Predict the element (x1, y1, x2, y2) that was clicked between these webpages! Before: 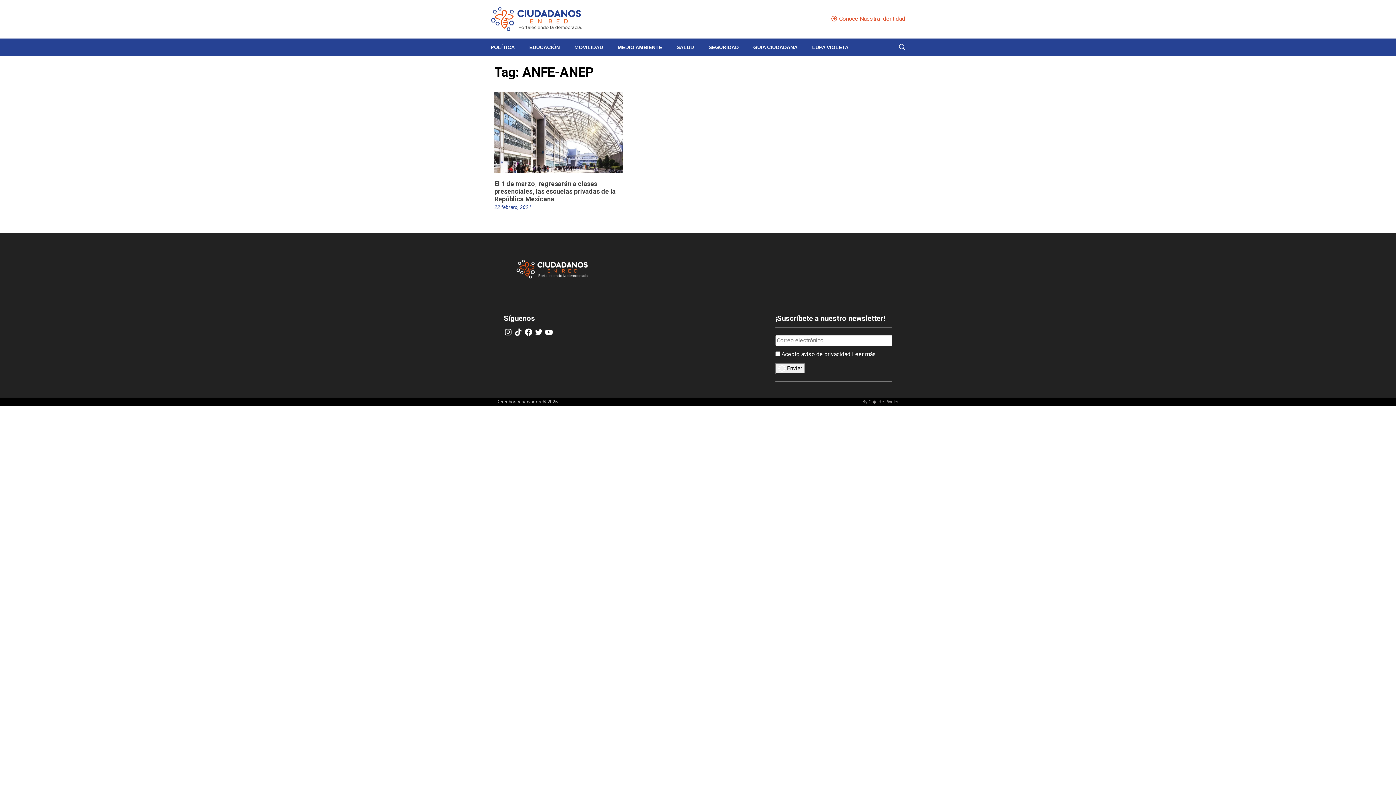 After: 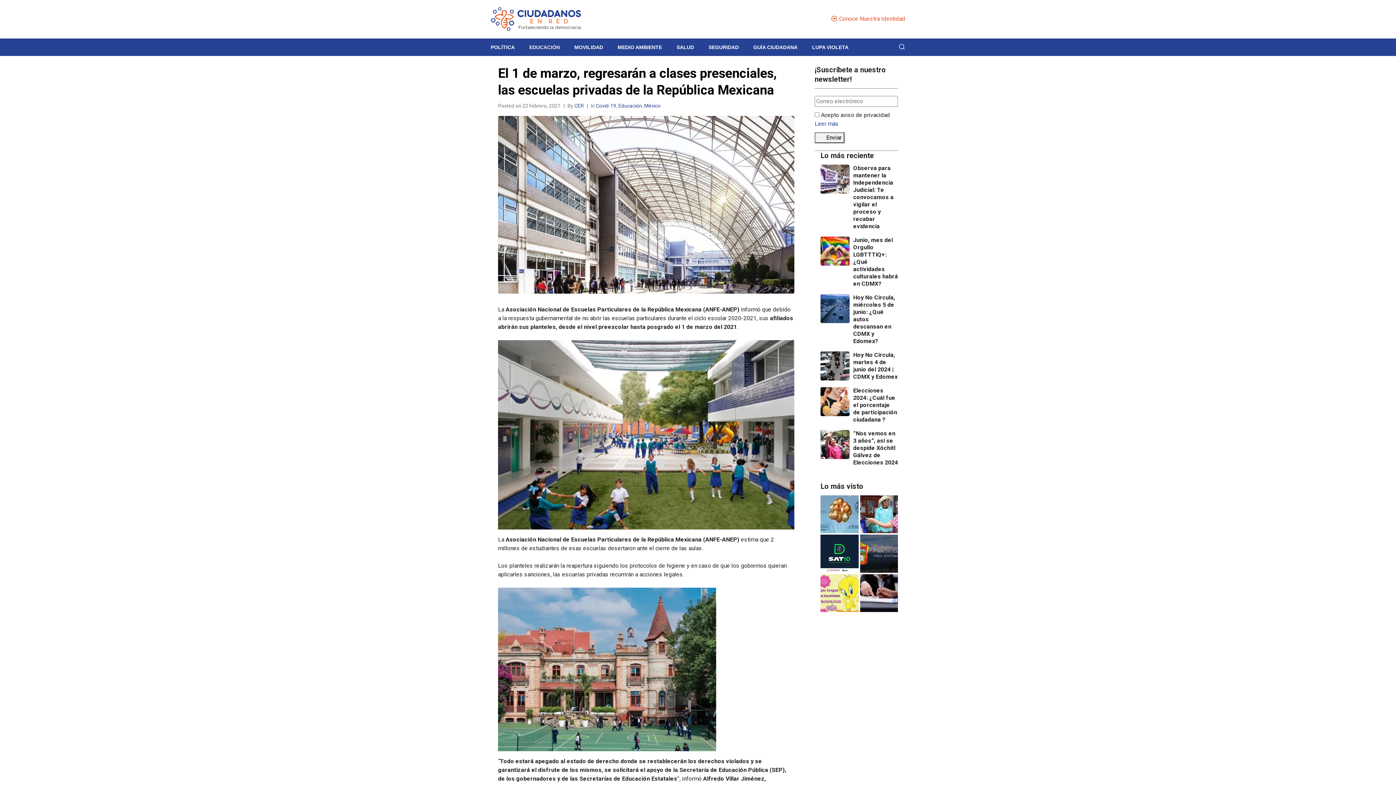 Action: bbox: (494, 91, 623, 172)